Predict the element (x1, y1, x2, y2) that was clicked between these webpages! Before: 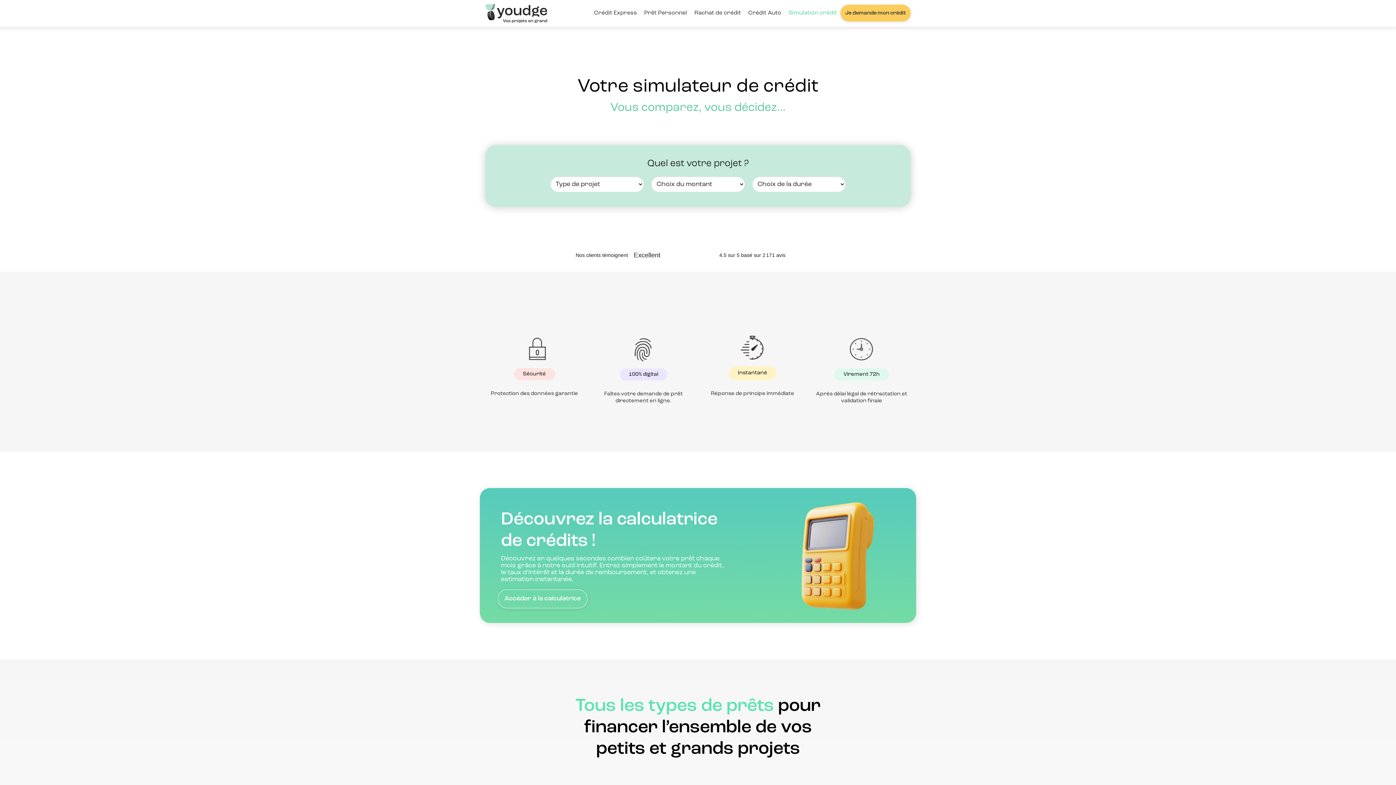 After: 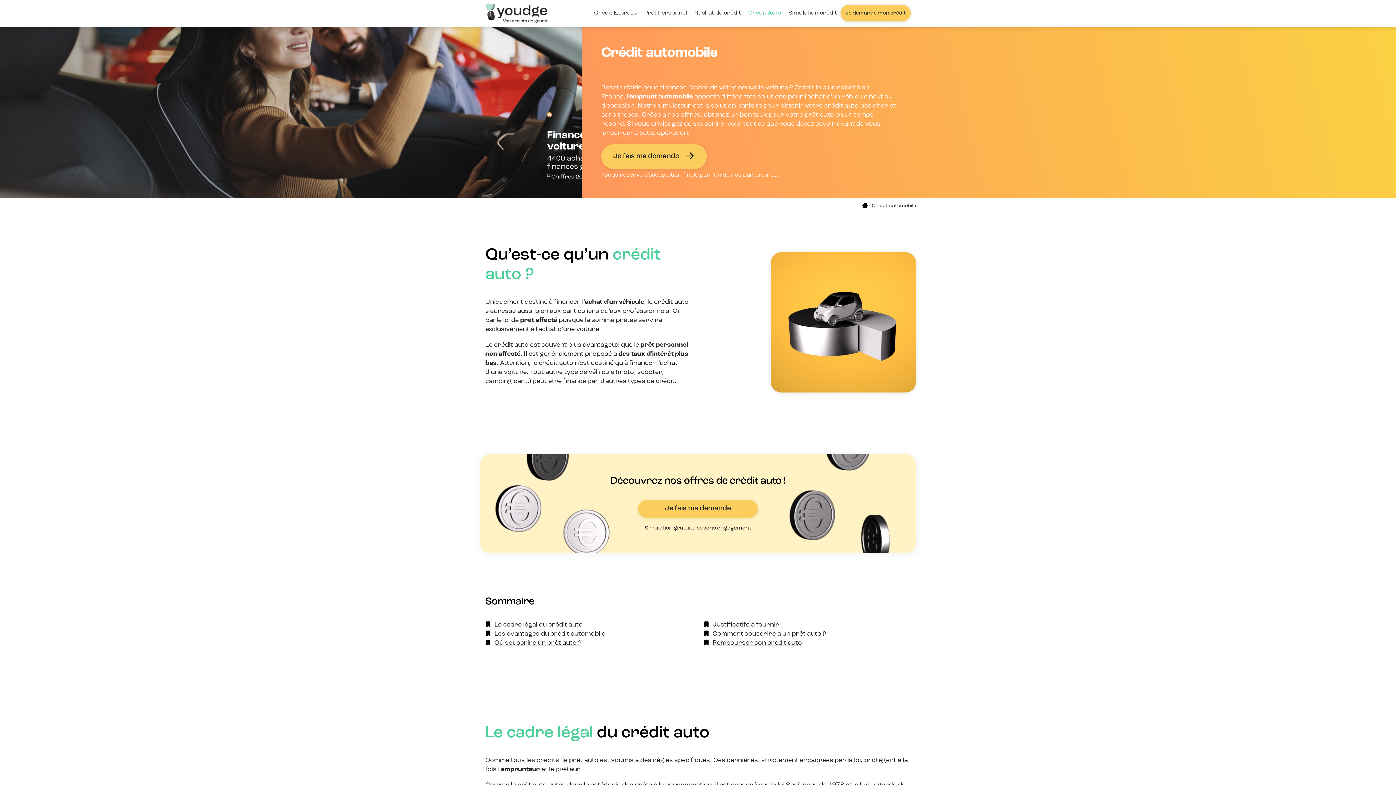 Action: label: Crédit Auto bbox: (744, 4, 785, 21)